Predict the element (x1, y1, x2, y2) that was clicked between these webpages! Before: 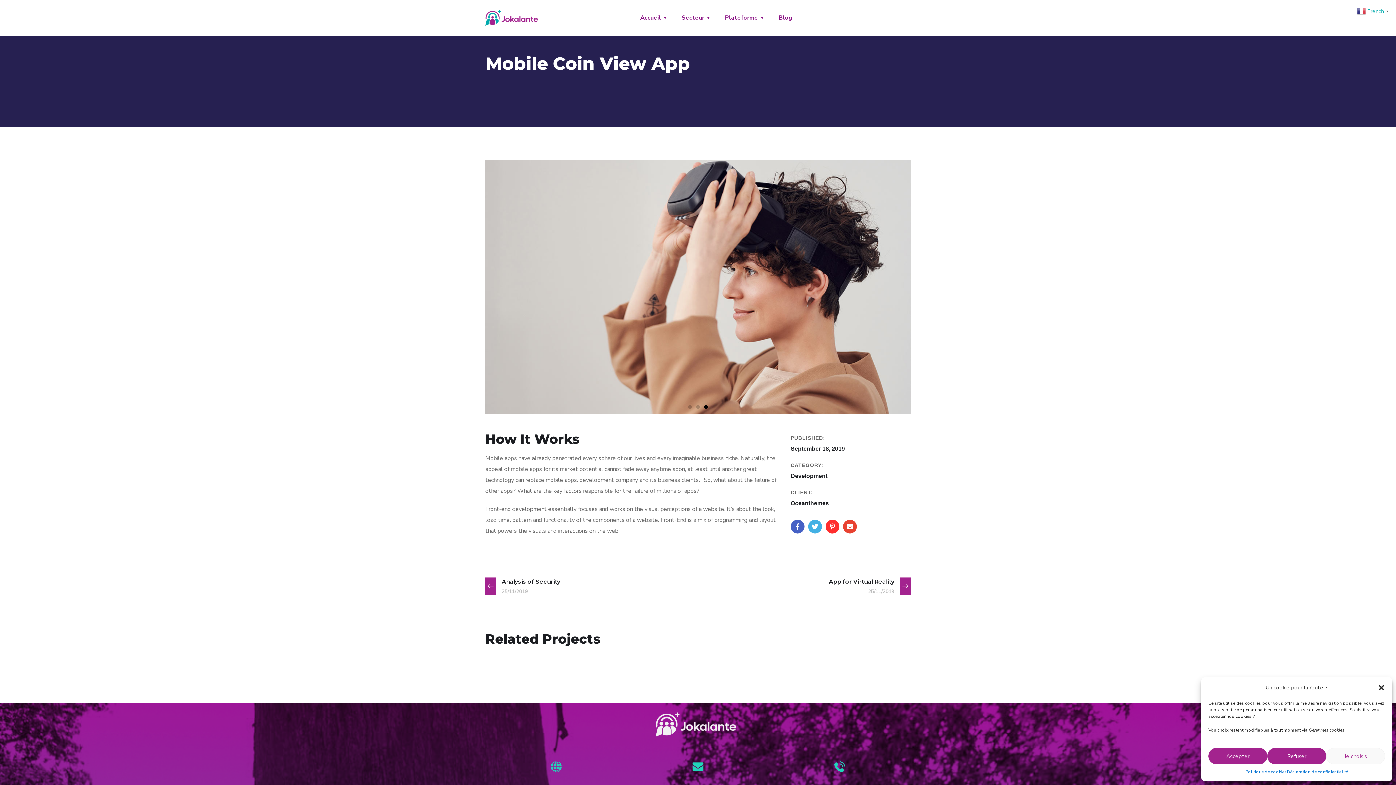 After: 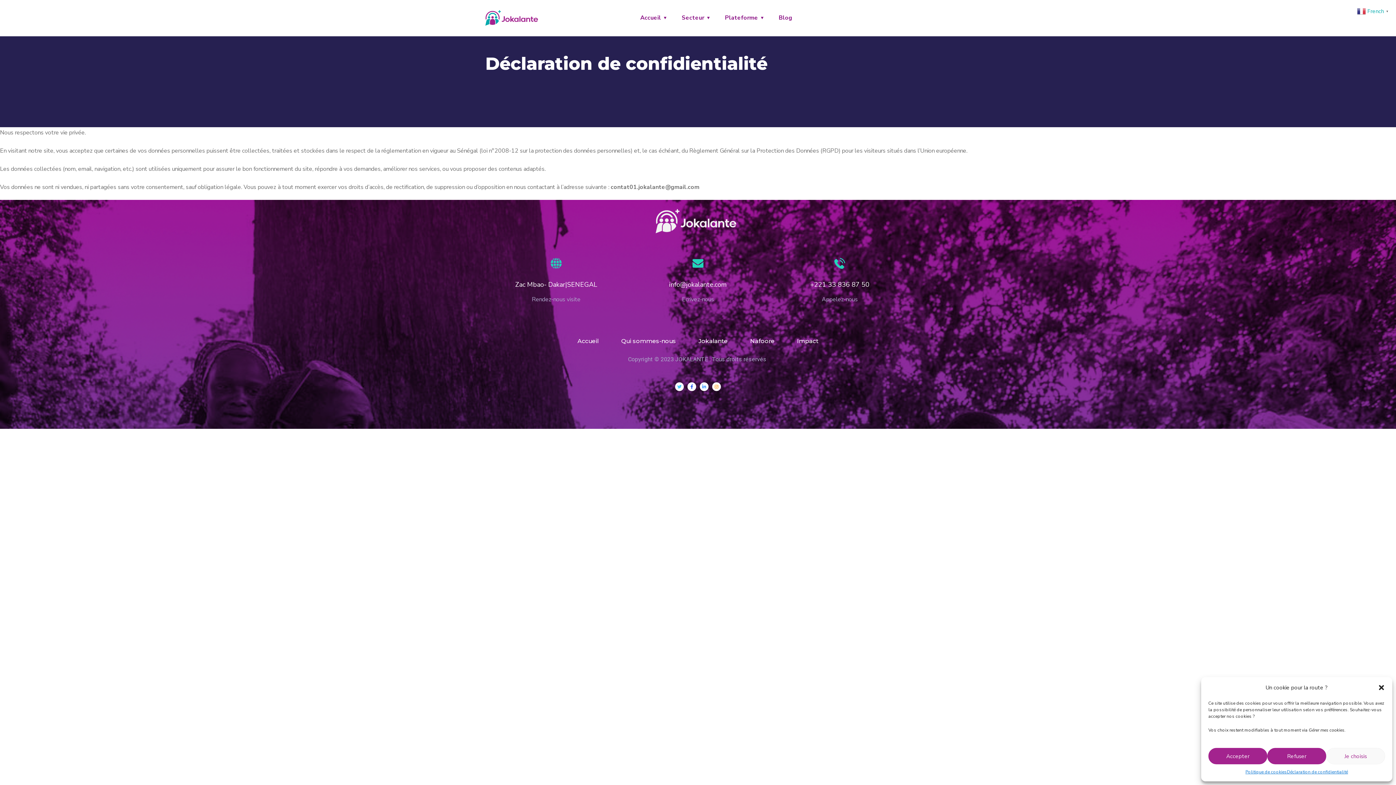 Action: bbox: (1287, 768, 1348, 776) label: Déclaration de confidientialité